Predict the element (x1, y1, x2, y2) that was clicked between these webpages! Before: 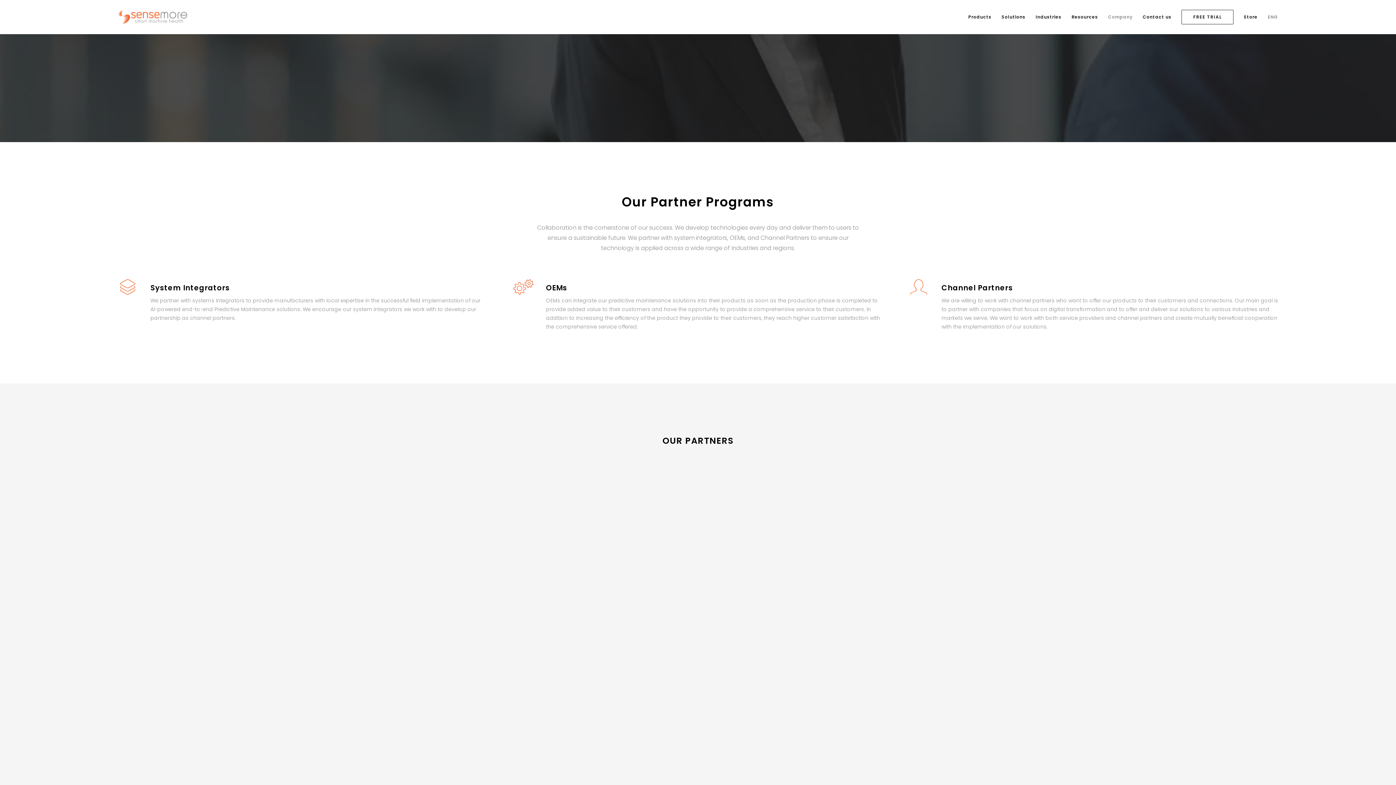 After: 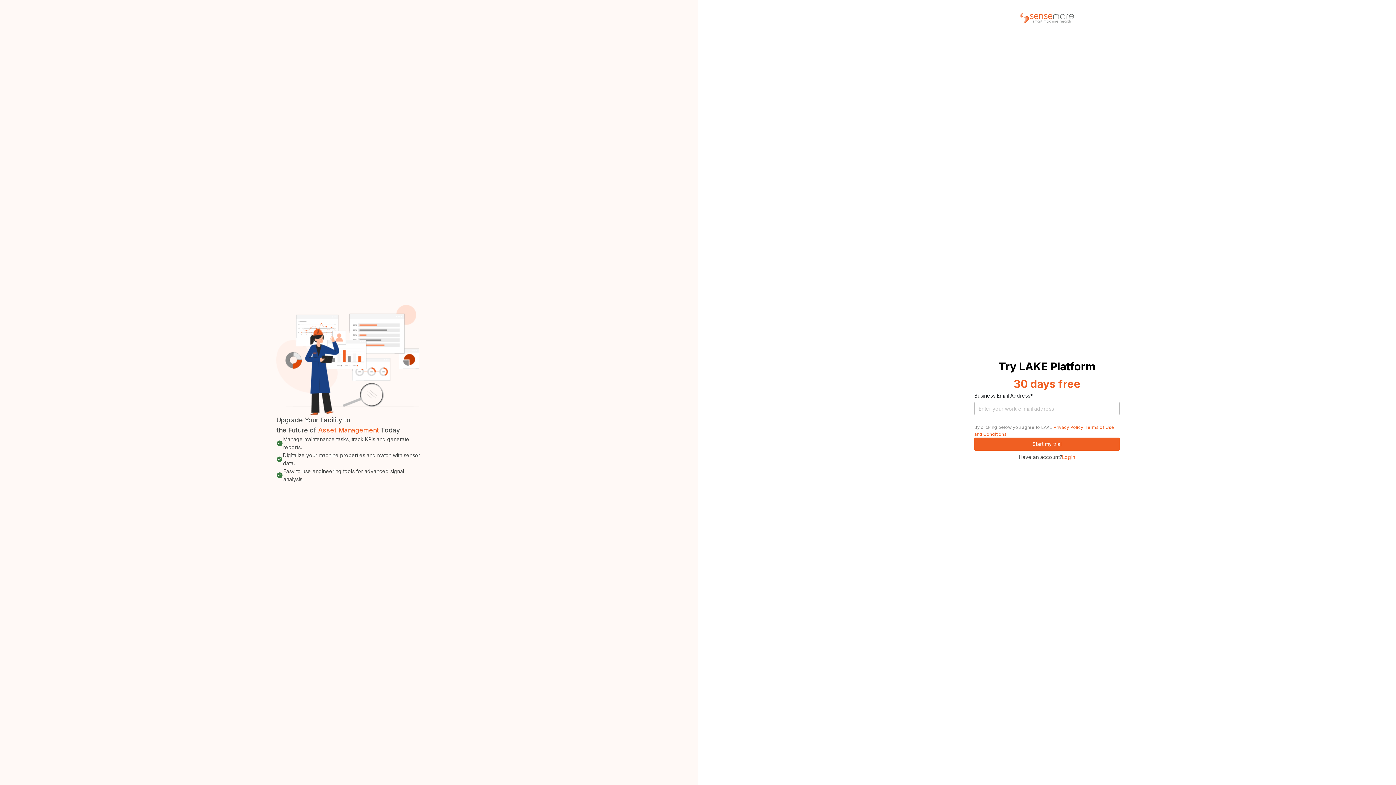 Action: label: FREE TRIAL bbox: (1176, 9, 1238, 24)